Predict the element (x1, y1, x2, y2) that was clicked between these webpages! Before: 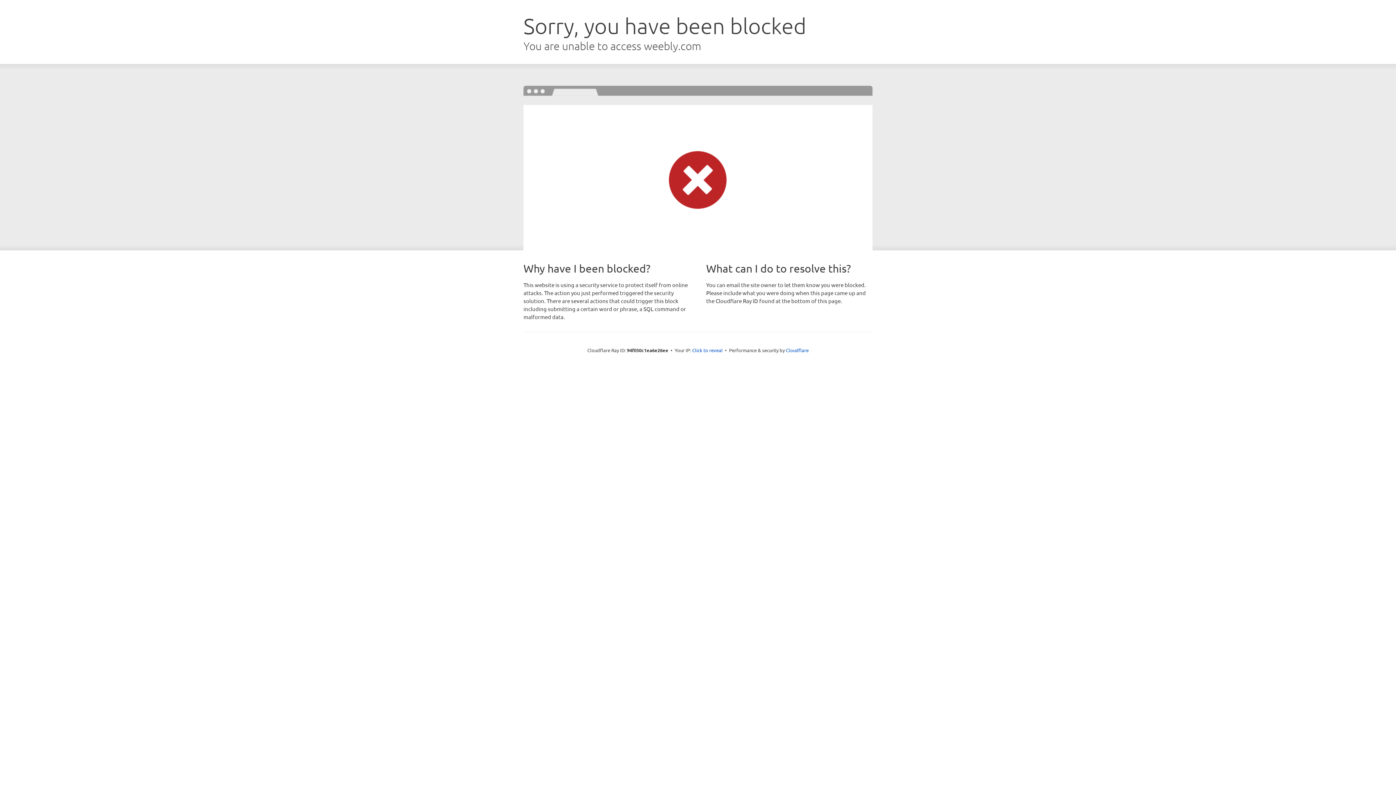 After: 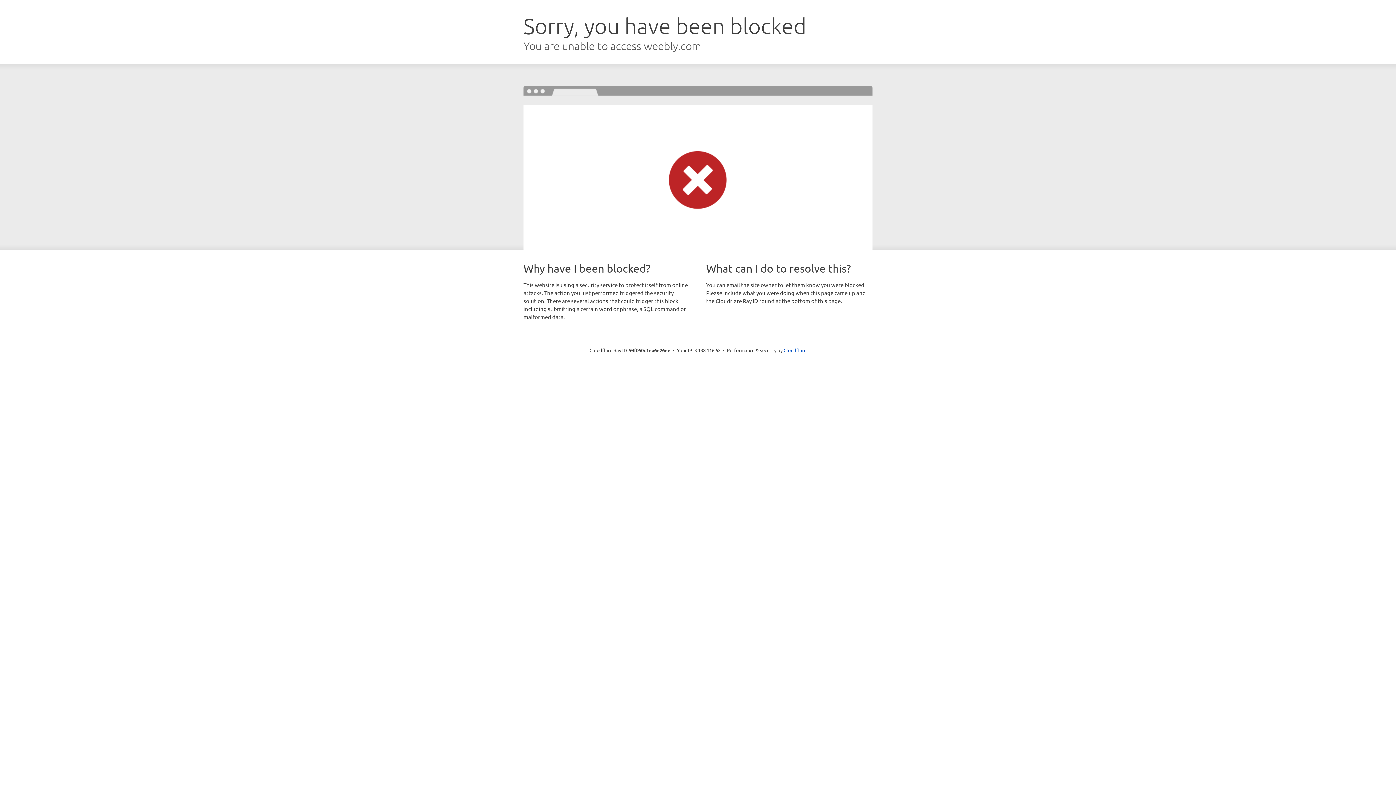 Action: bbox: (692, 346, 722, 353) label: Click to reveal